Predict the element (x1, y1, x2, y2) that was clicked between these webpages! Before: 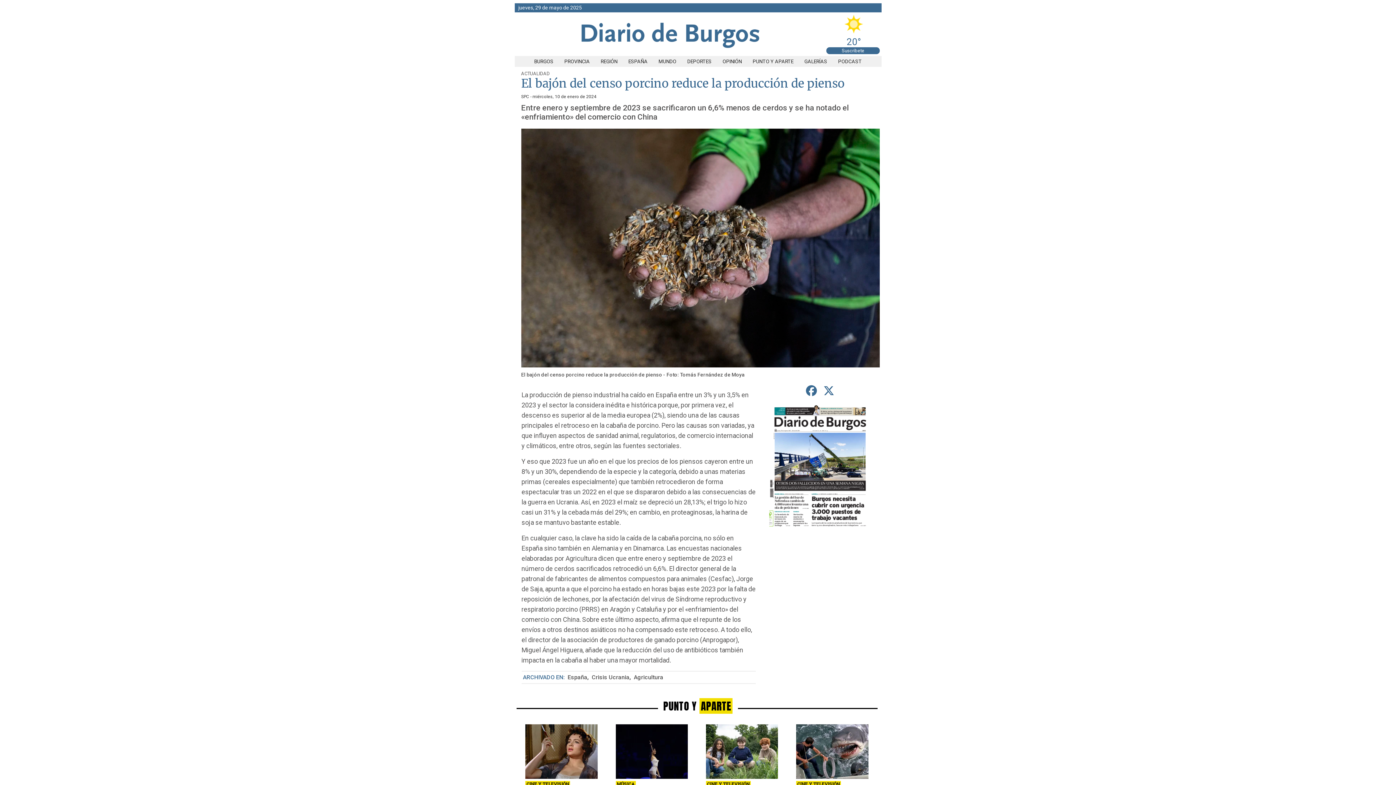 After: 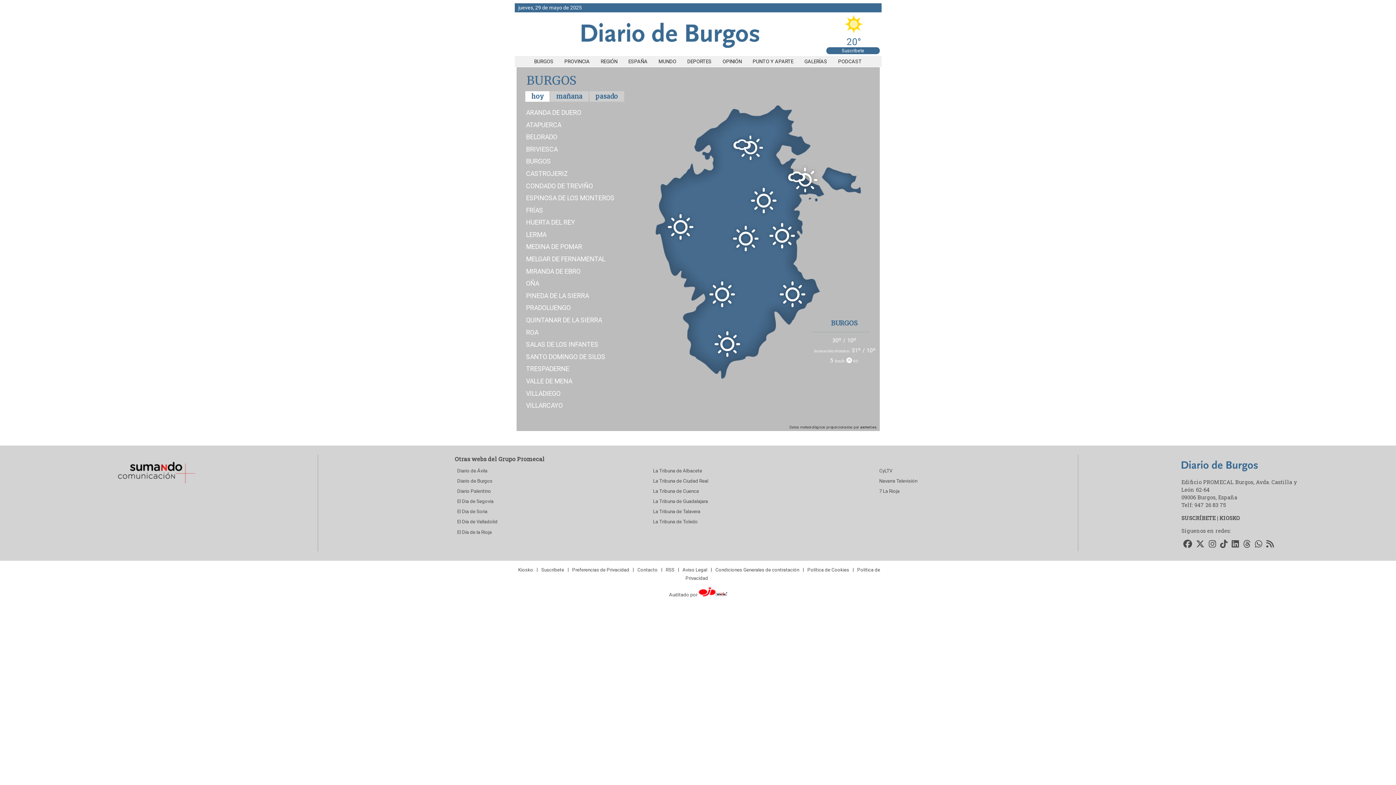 Action: label: 20° bbox: (826, 25, 881, 47)